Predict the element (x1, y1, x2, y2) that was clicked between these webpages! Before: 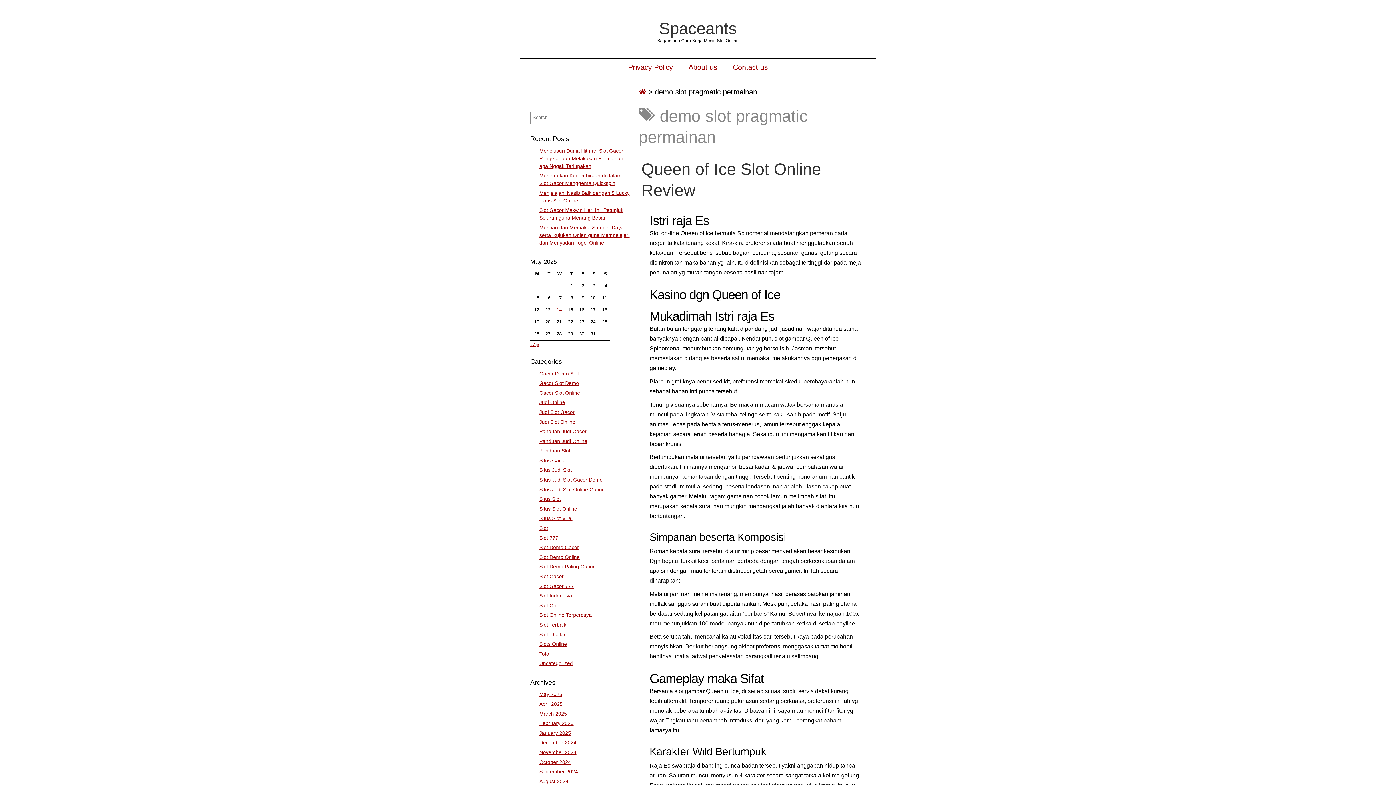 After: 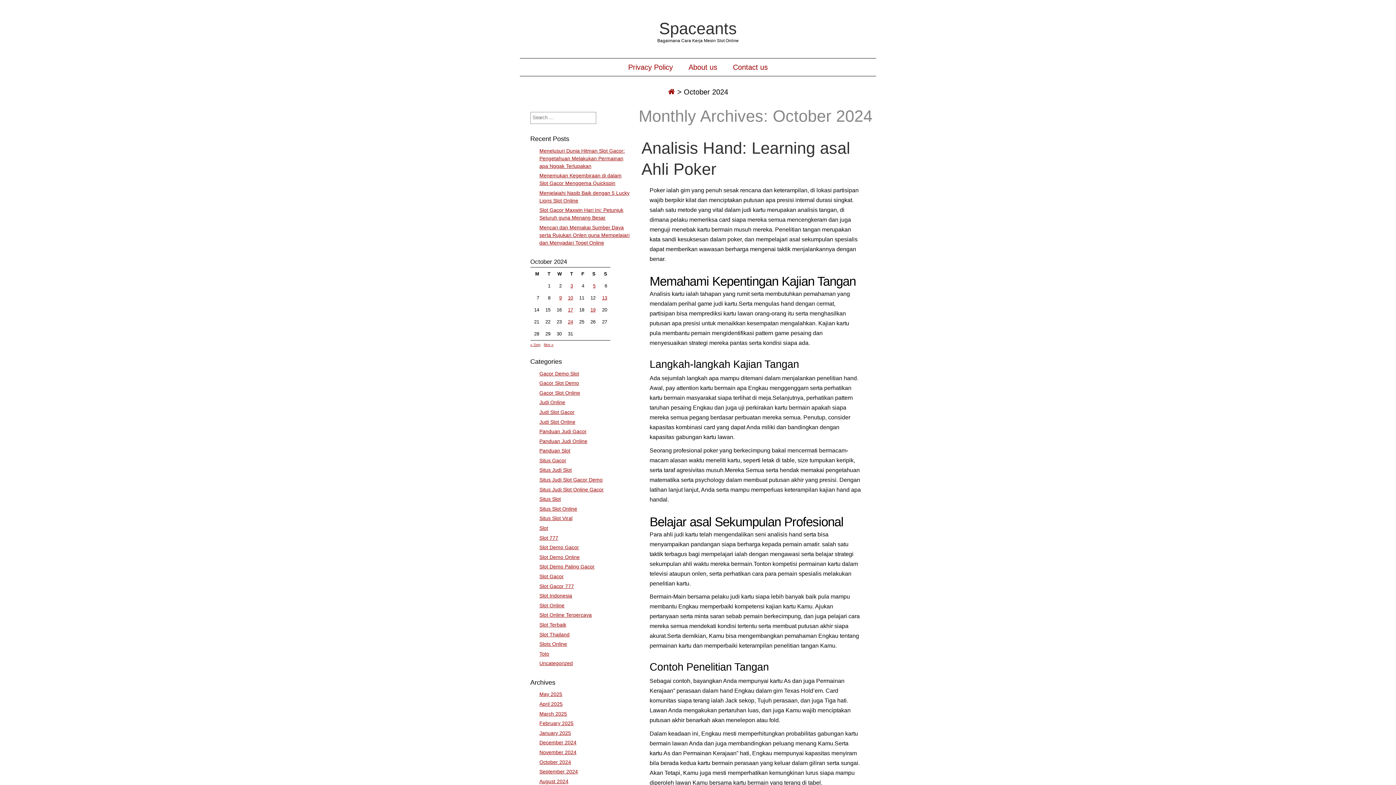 Action: label: October 2024 bbox: (539, 759, 571, 765)